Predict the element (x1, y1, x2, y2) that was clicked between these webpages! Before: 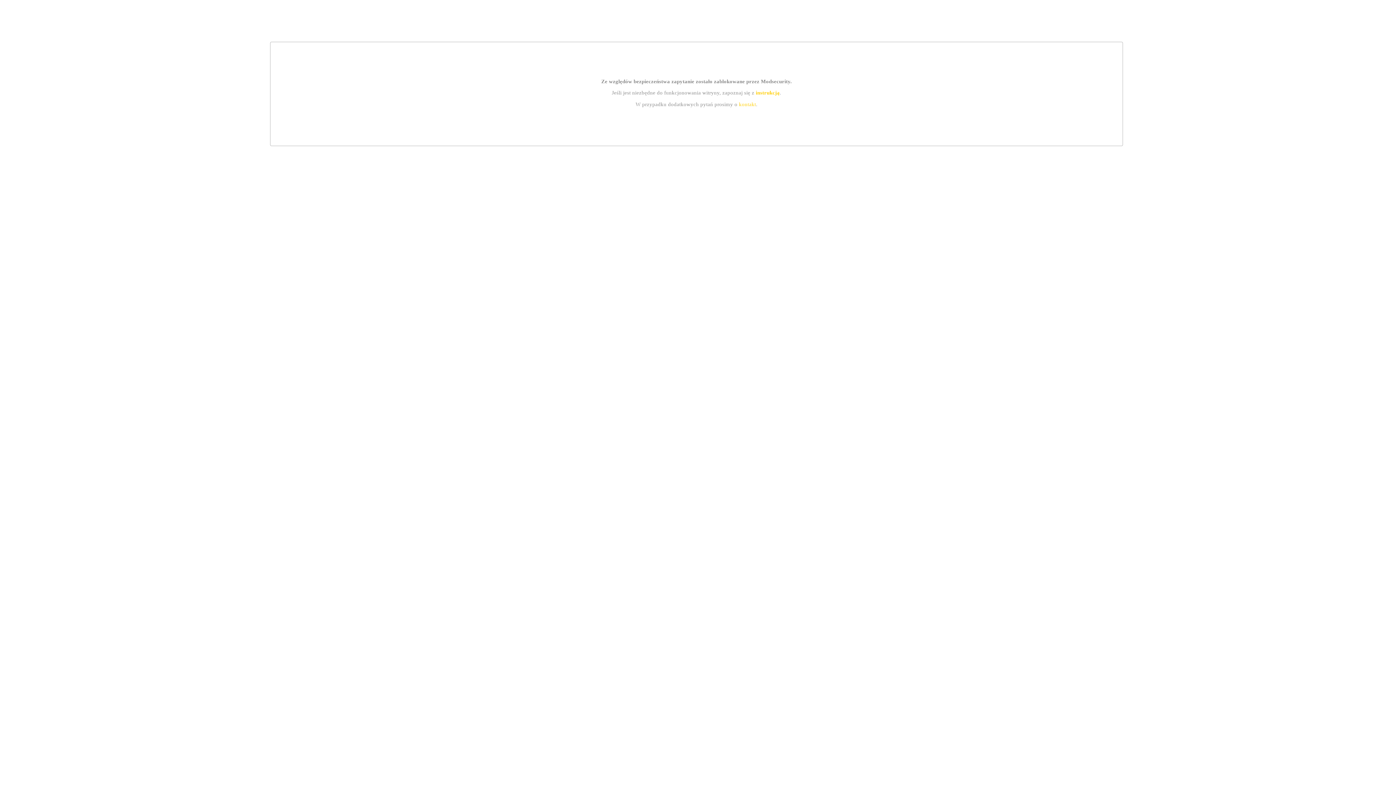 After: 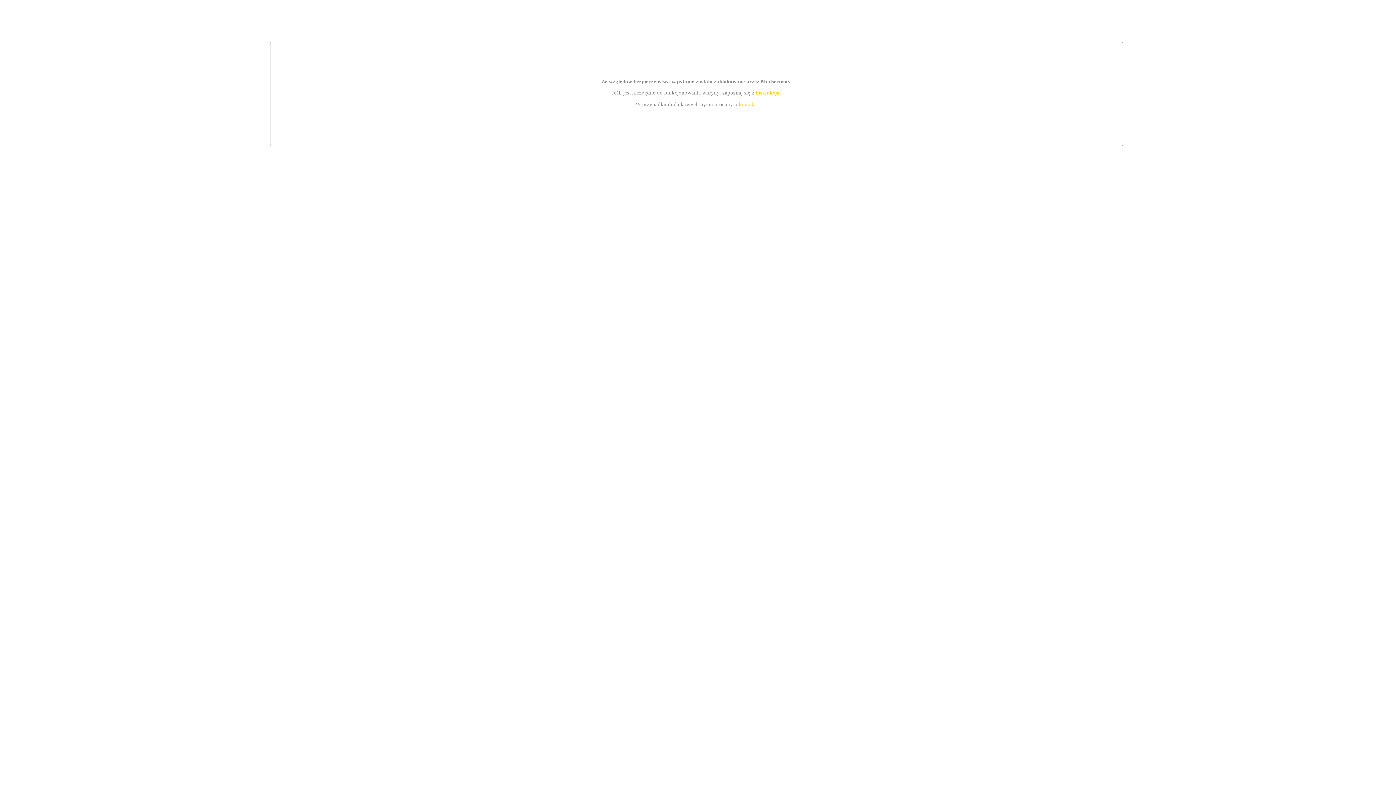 Action: label: kontakt bbox: (739, 101, 756, 107)